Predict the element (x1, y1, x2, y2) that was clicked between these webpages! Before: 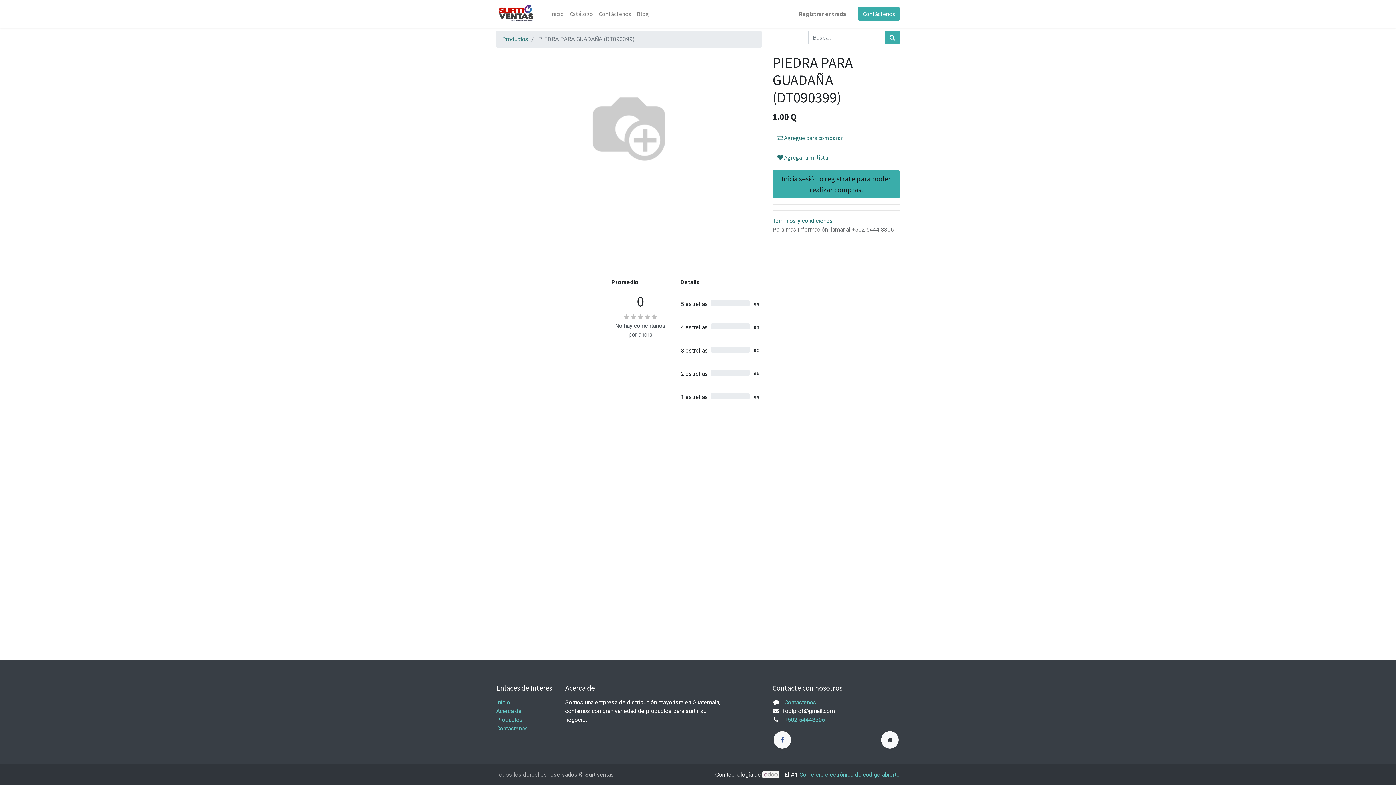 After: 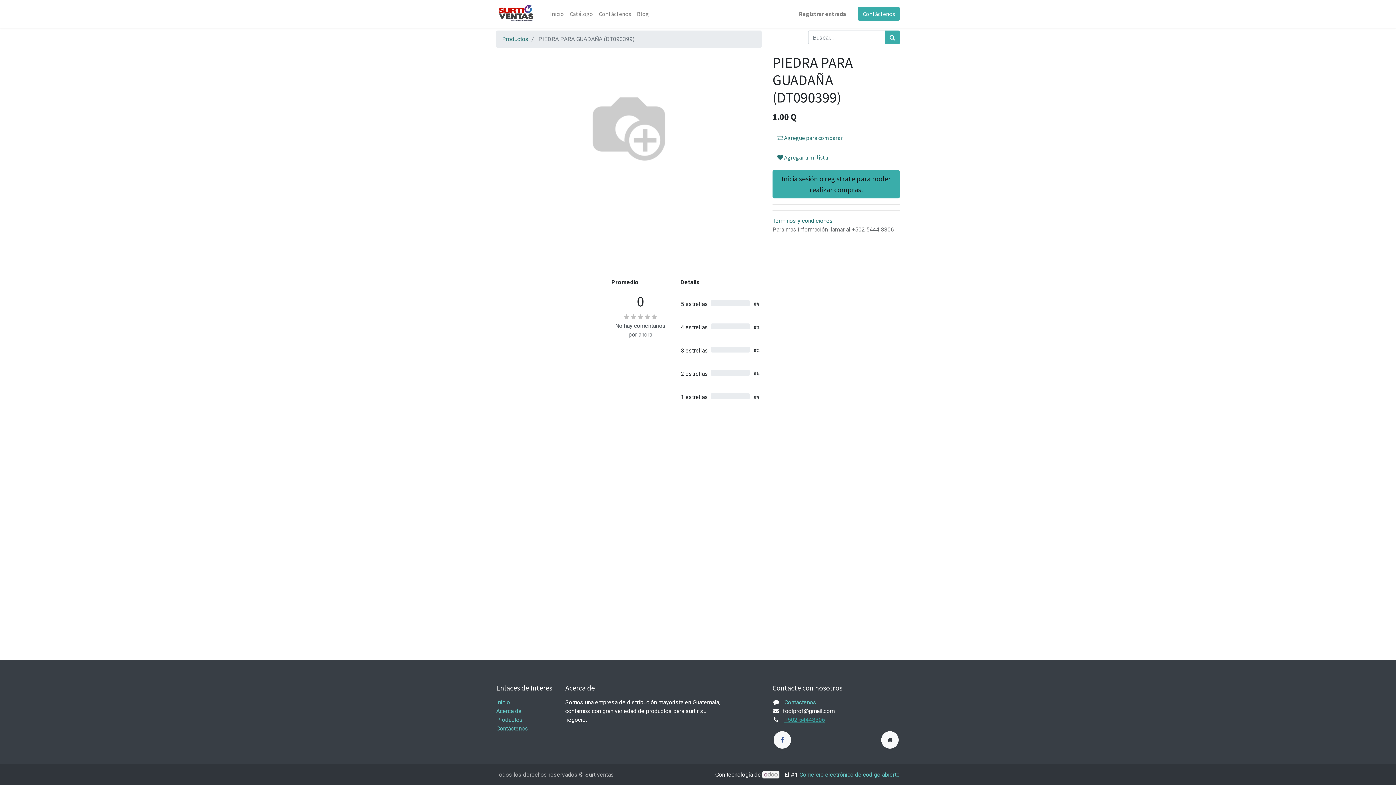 Action: label: +502 54448306 bbox: (784, 716, 825, 723)